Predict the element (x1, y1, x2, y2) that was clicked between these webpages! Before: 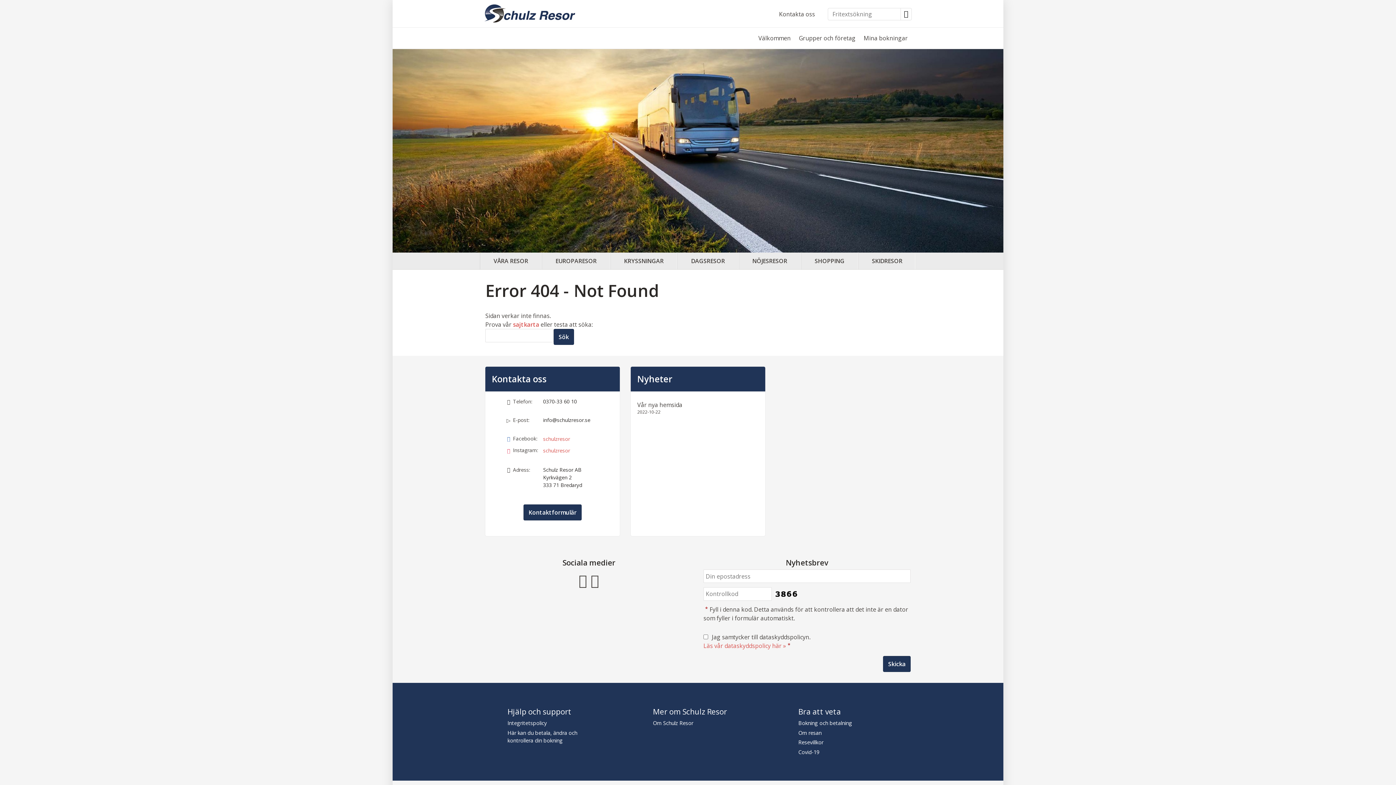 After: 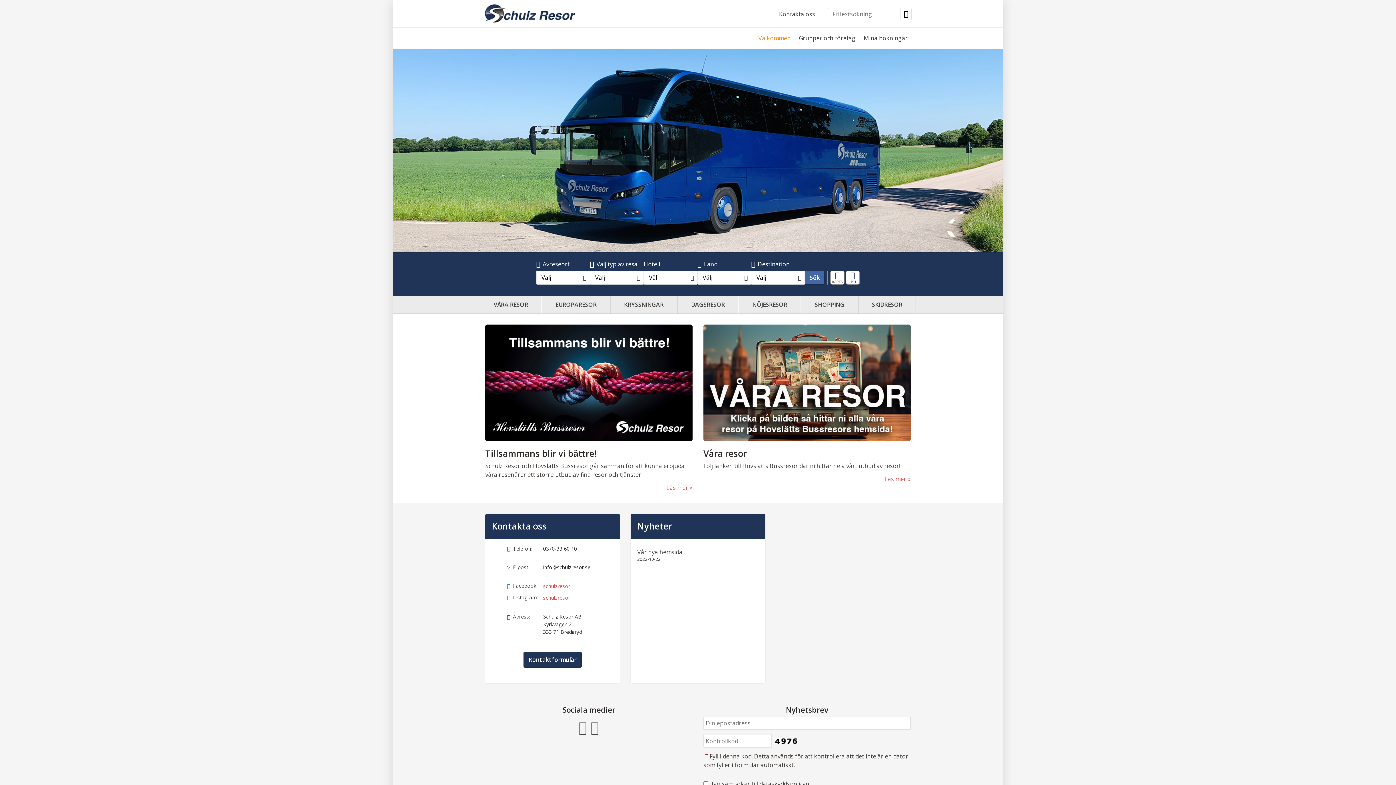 Action: bbox: (480, 0, 610, 27)